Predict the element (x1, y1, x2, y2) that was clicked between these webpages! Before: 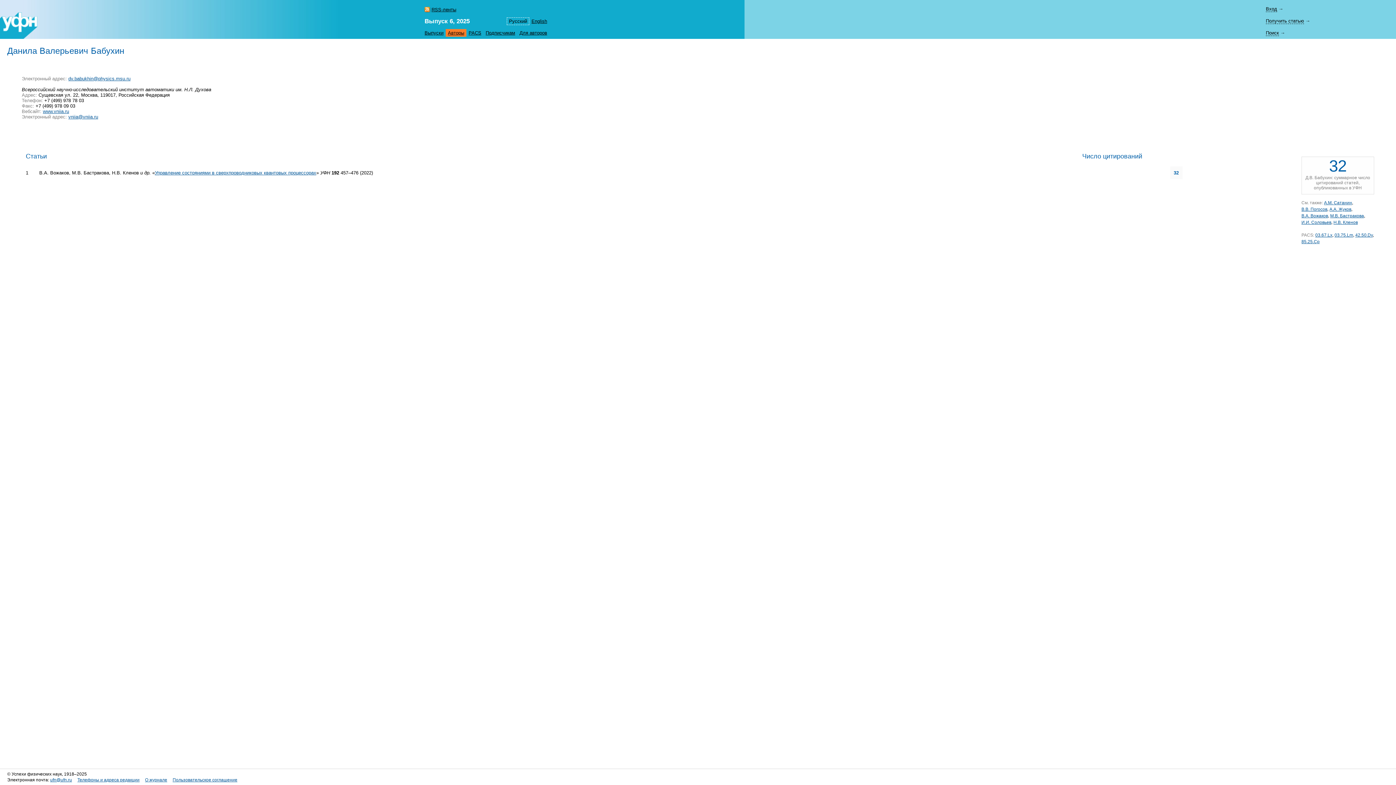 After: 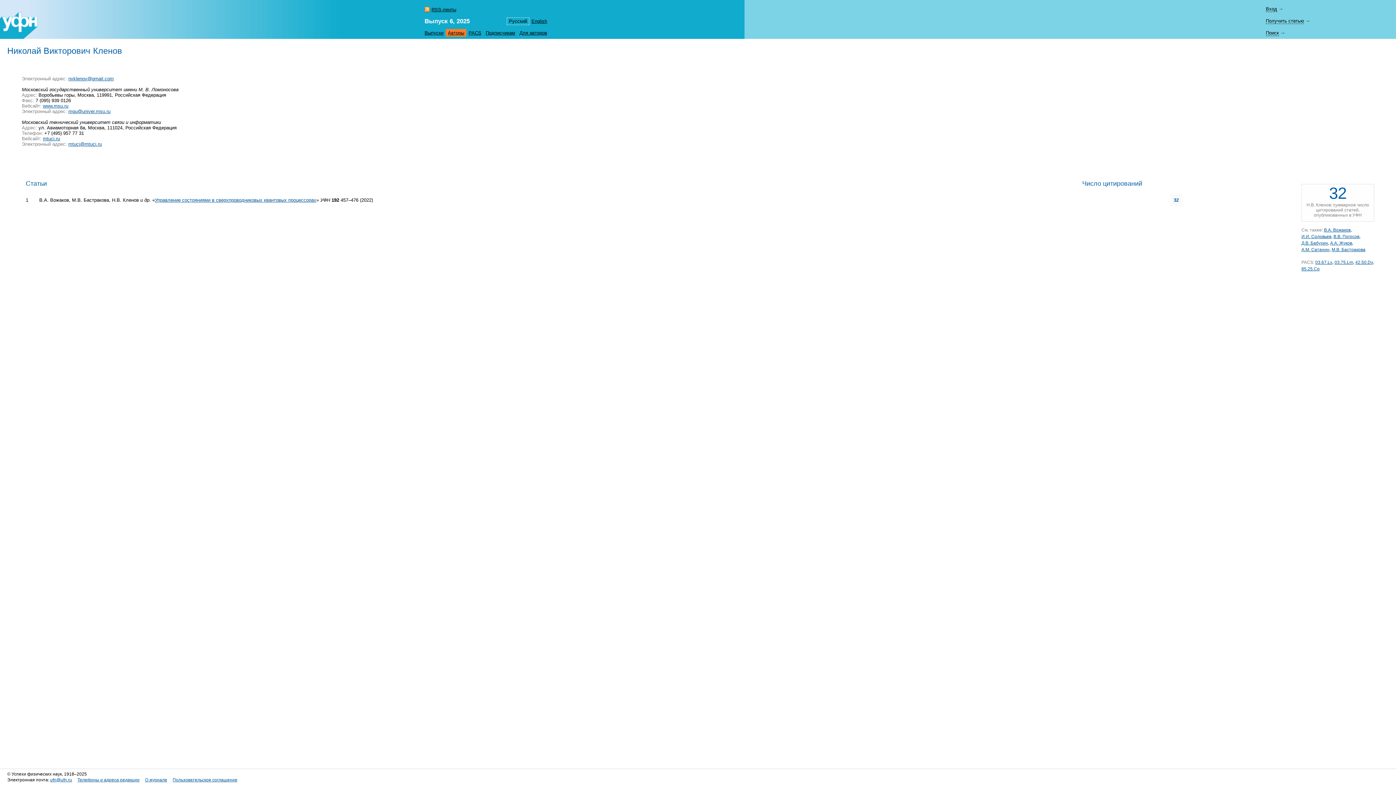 Action: label: Н.В. Кленов bbox: (1333, 220, 1358, 225)